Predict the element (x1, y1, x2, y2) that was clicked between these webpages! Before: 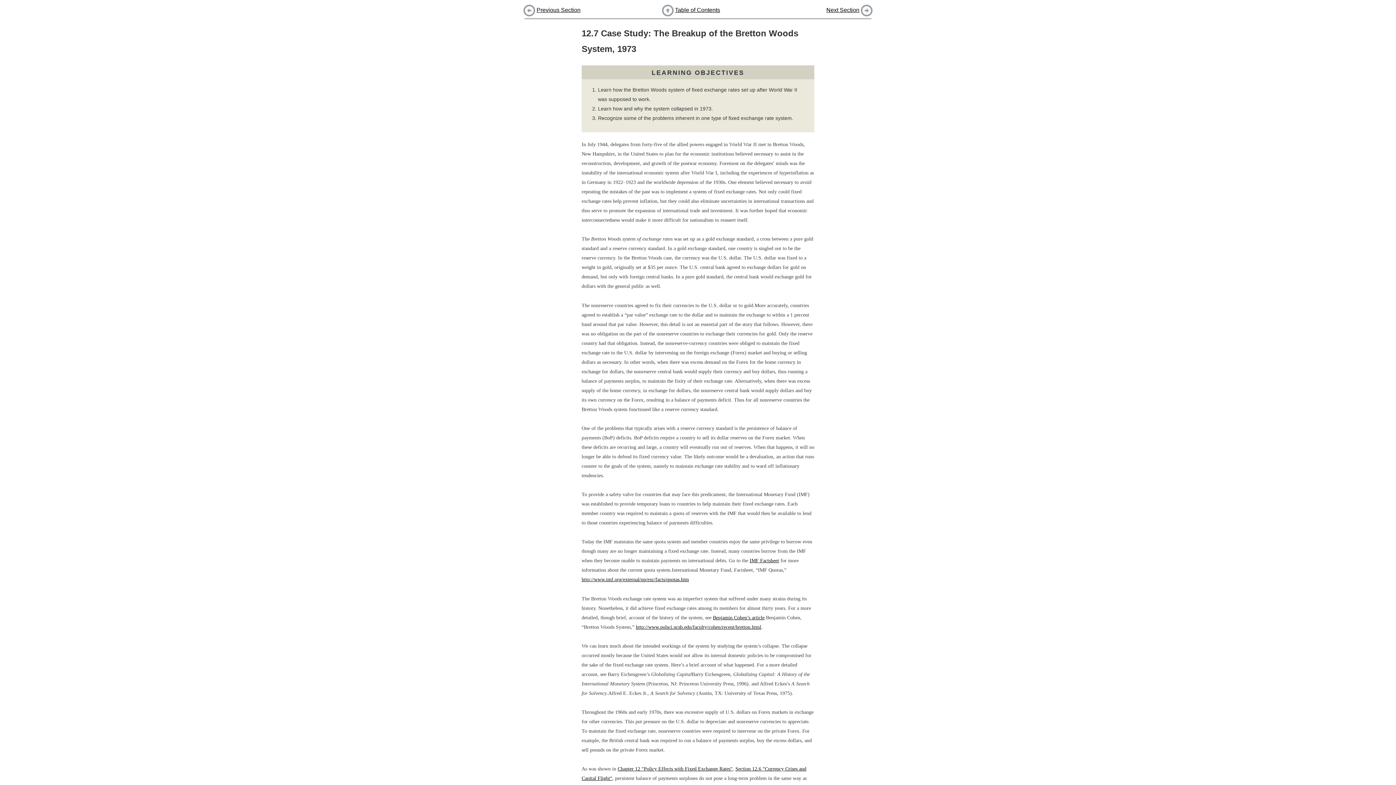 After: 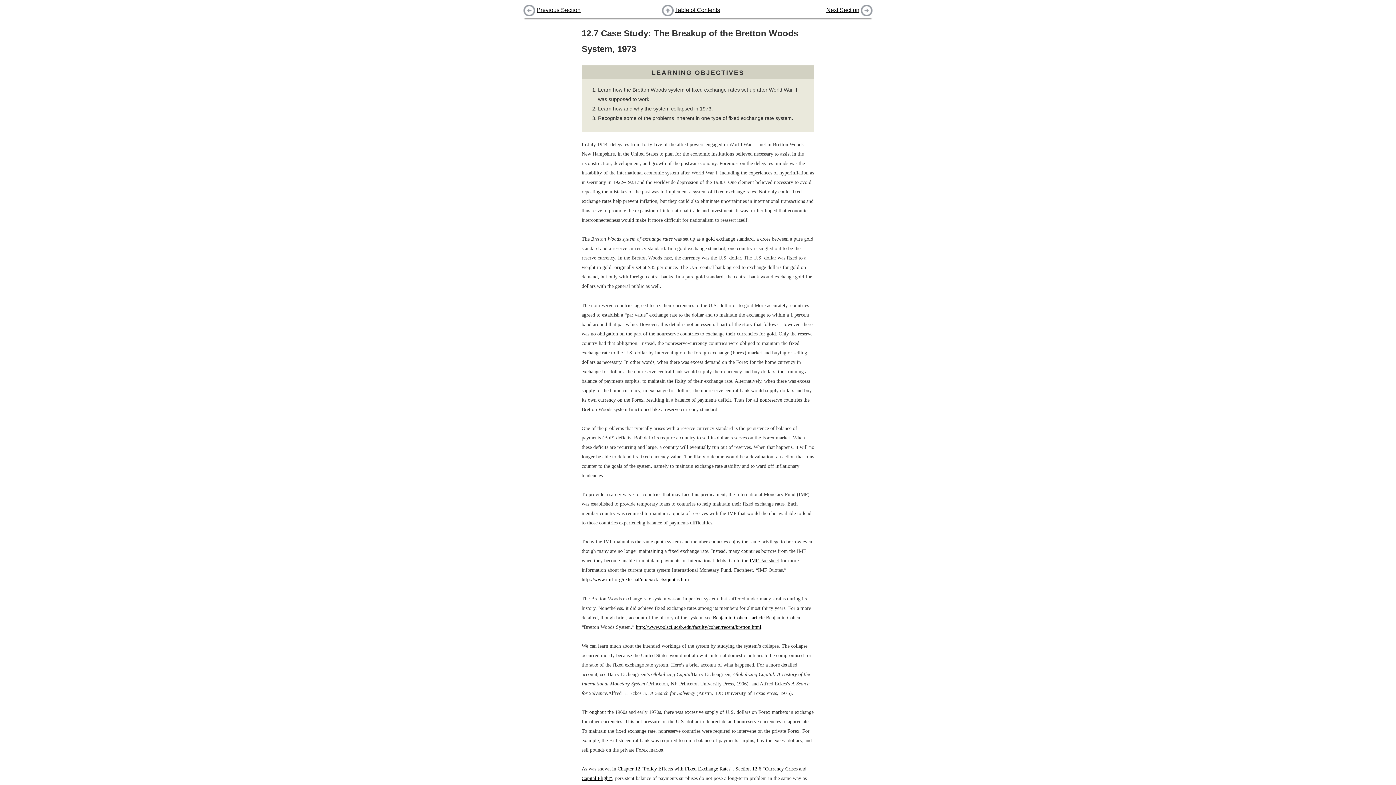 Action: bbox: (581, 576, 689, 582) label: http://www.imf.org/external/np/exr/facts/quotas.htm